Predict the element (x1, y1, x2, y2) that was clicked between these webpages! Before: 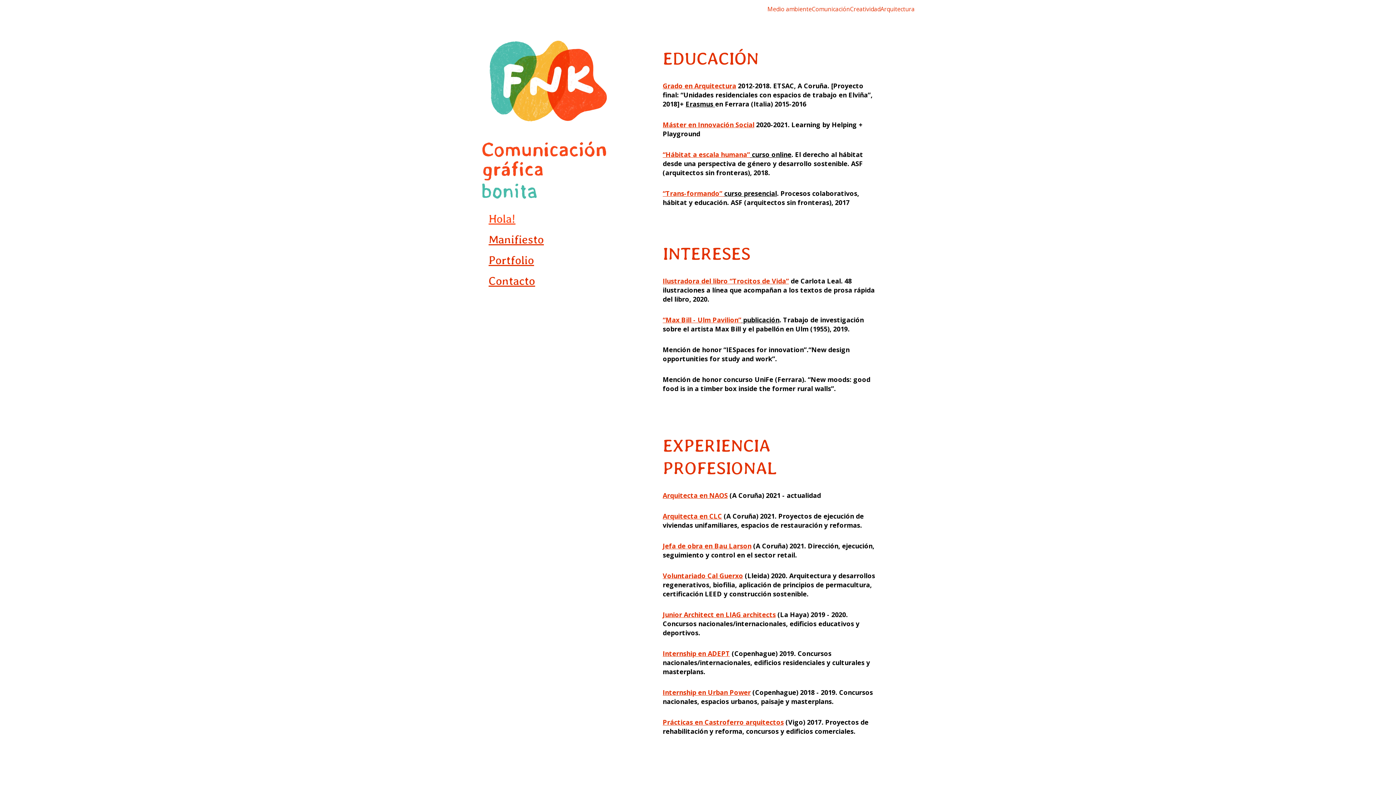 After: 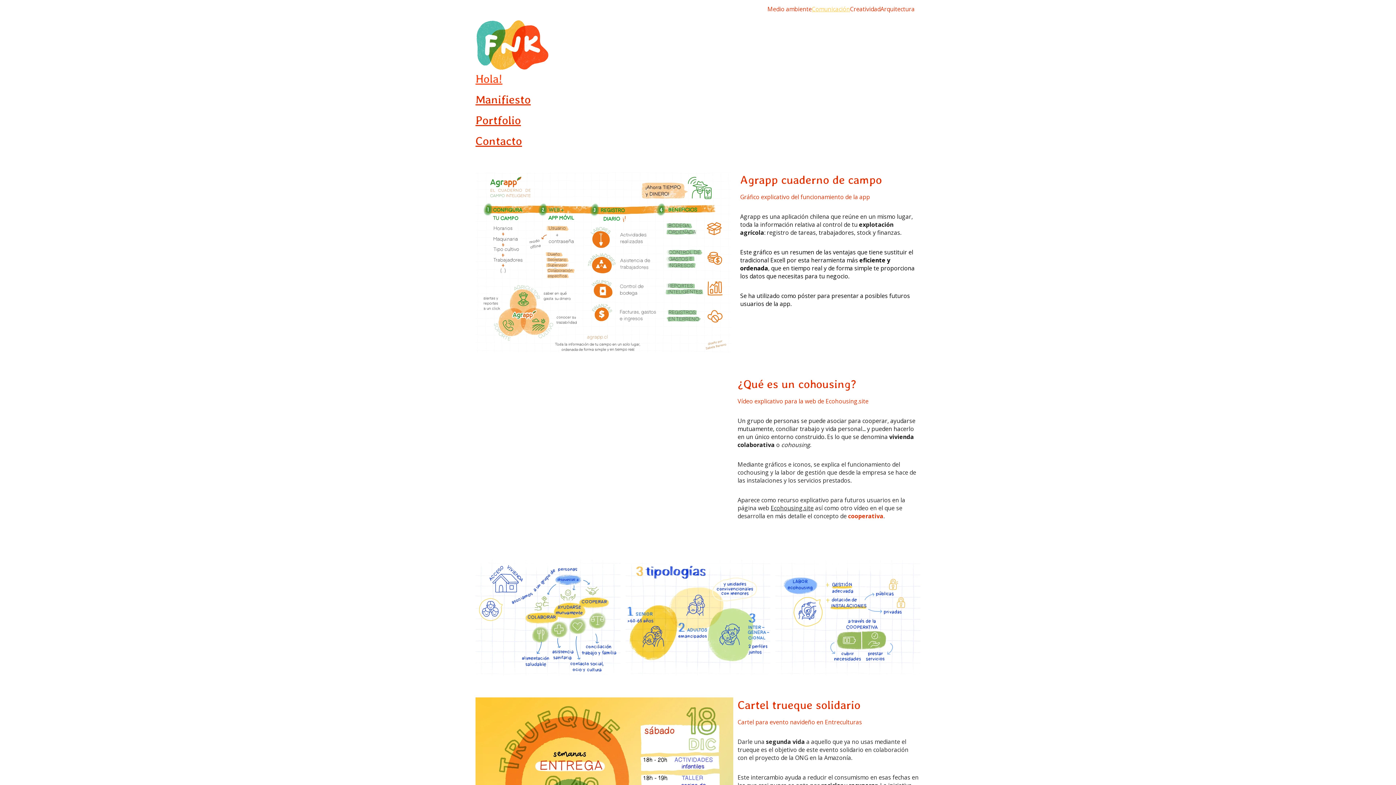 Action: label: Comunicación bbox: (812, 5, 850, 13)